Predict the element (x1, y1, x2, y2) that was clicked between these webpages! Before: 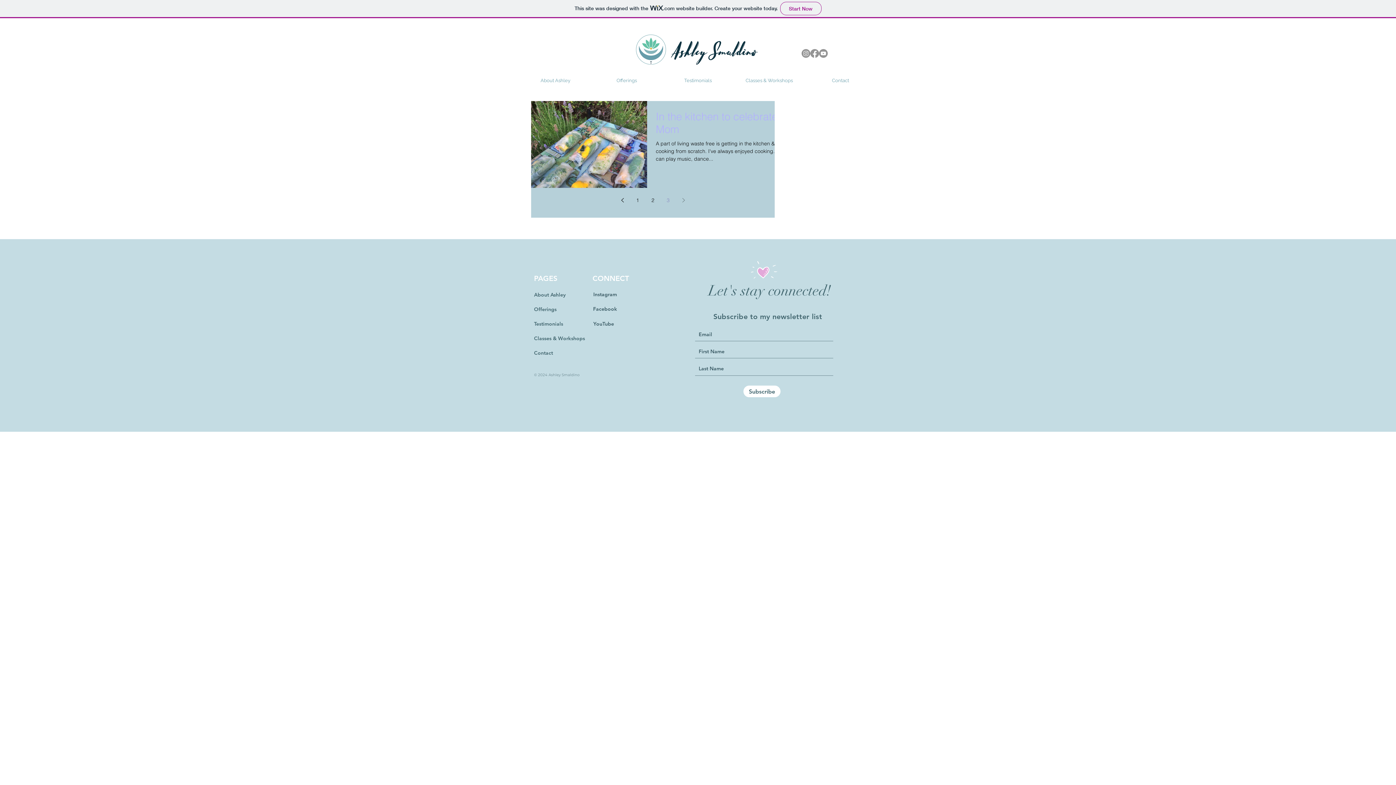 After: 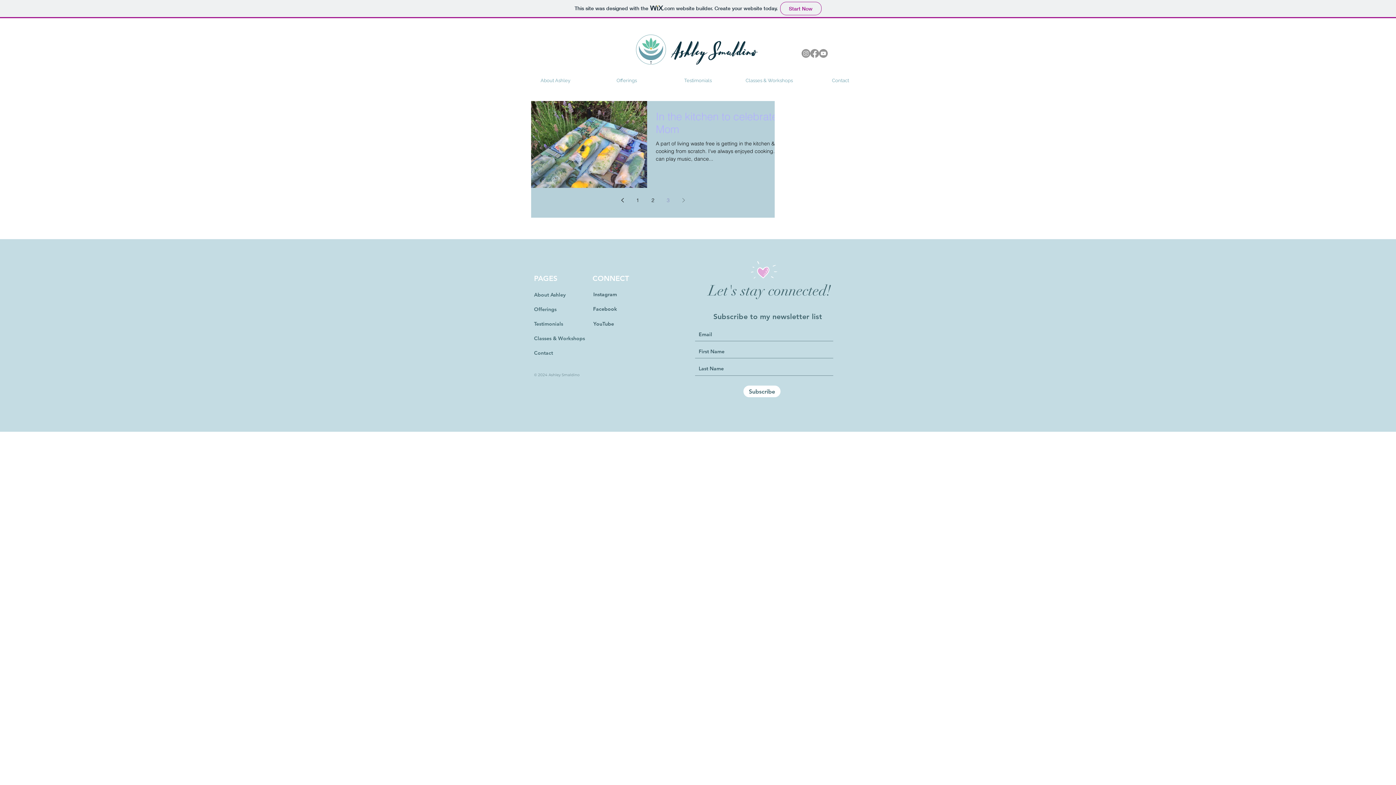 Action: bbox: (592, 287, 617, 301) label: Instagram